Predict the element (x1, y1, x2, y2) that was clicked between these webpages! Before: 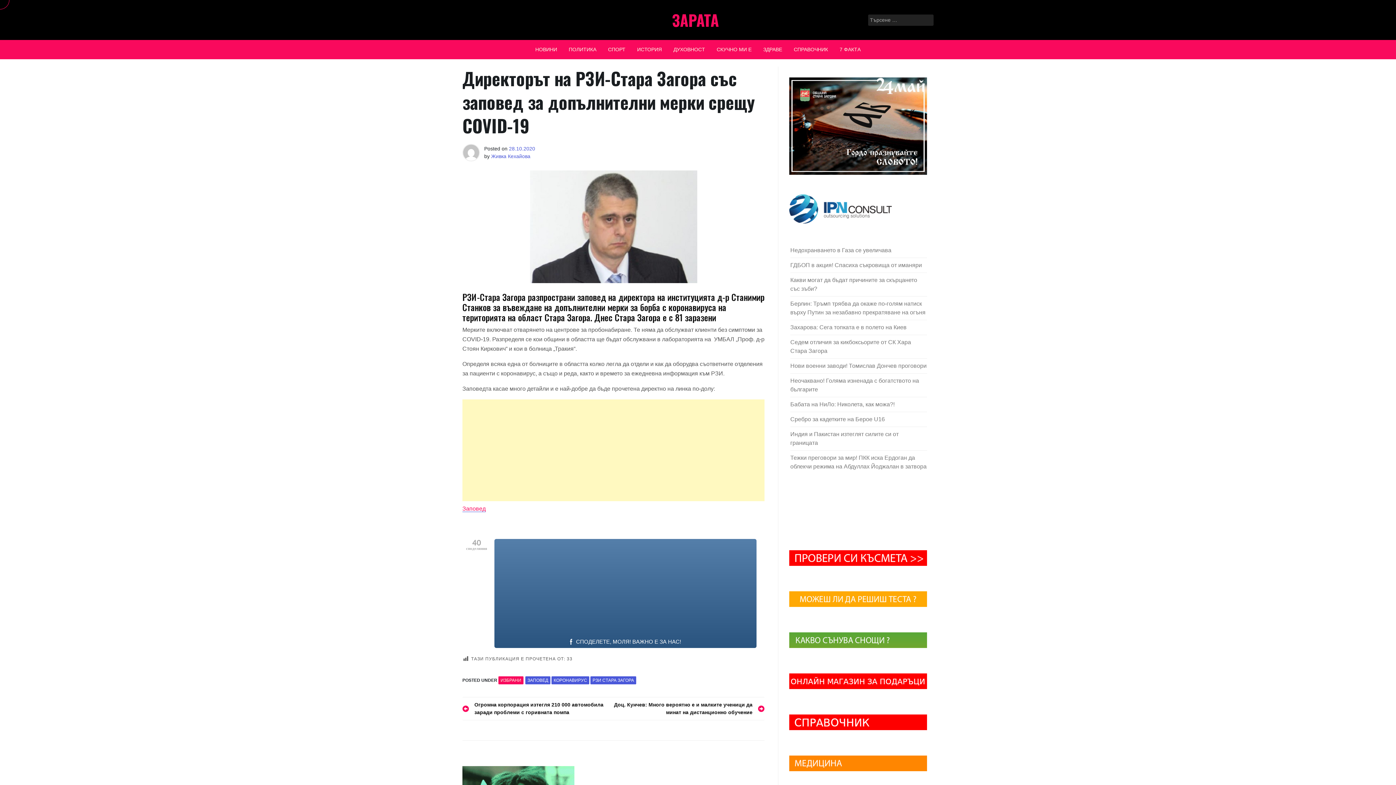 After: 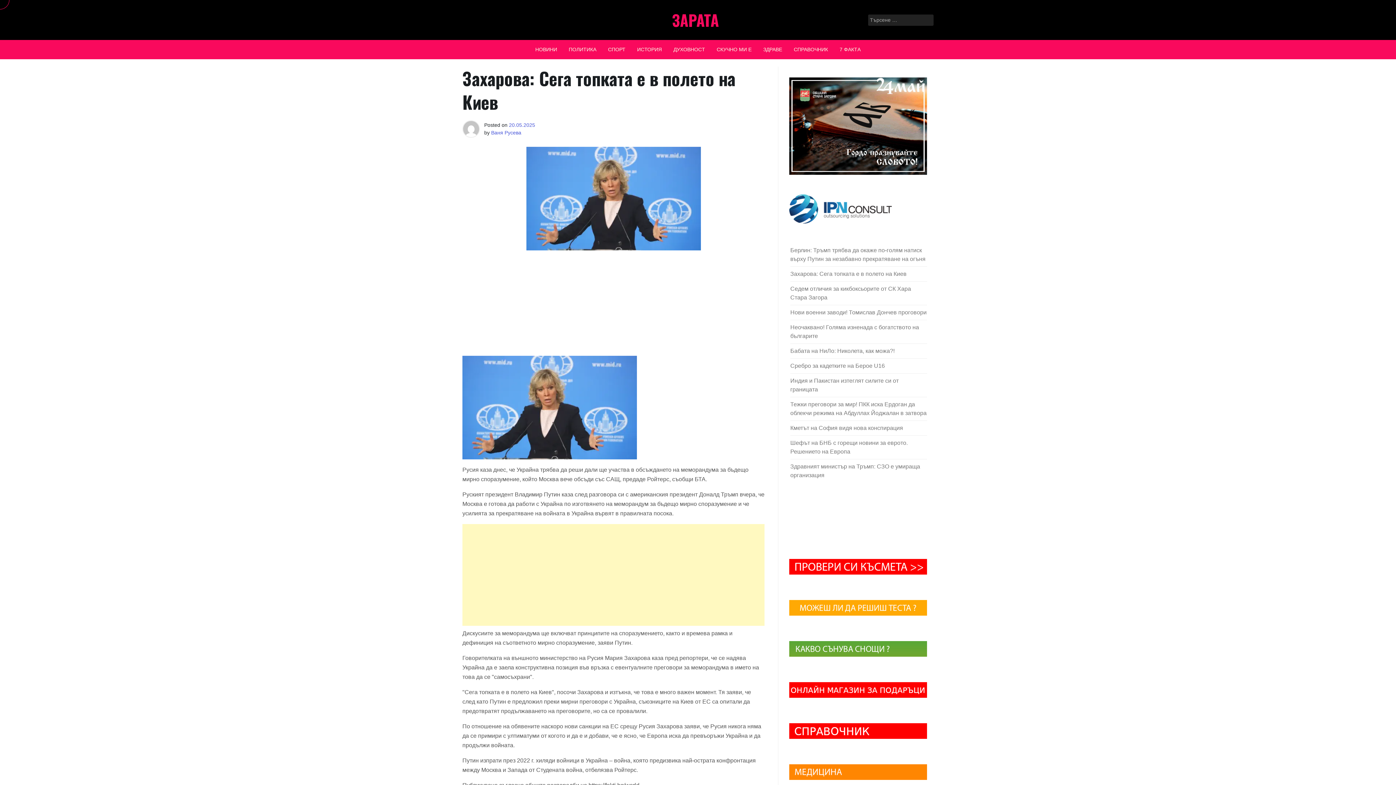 Action: bbox: (790, 324, 906, 330) label: Захарова: Сега топката е в полето на Киев